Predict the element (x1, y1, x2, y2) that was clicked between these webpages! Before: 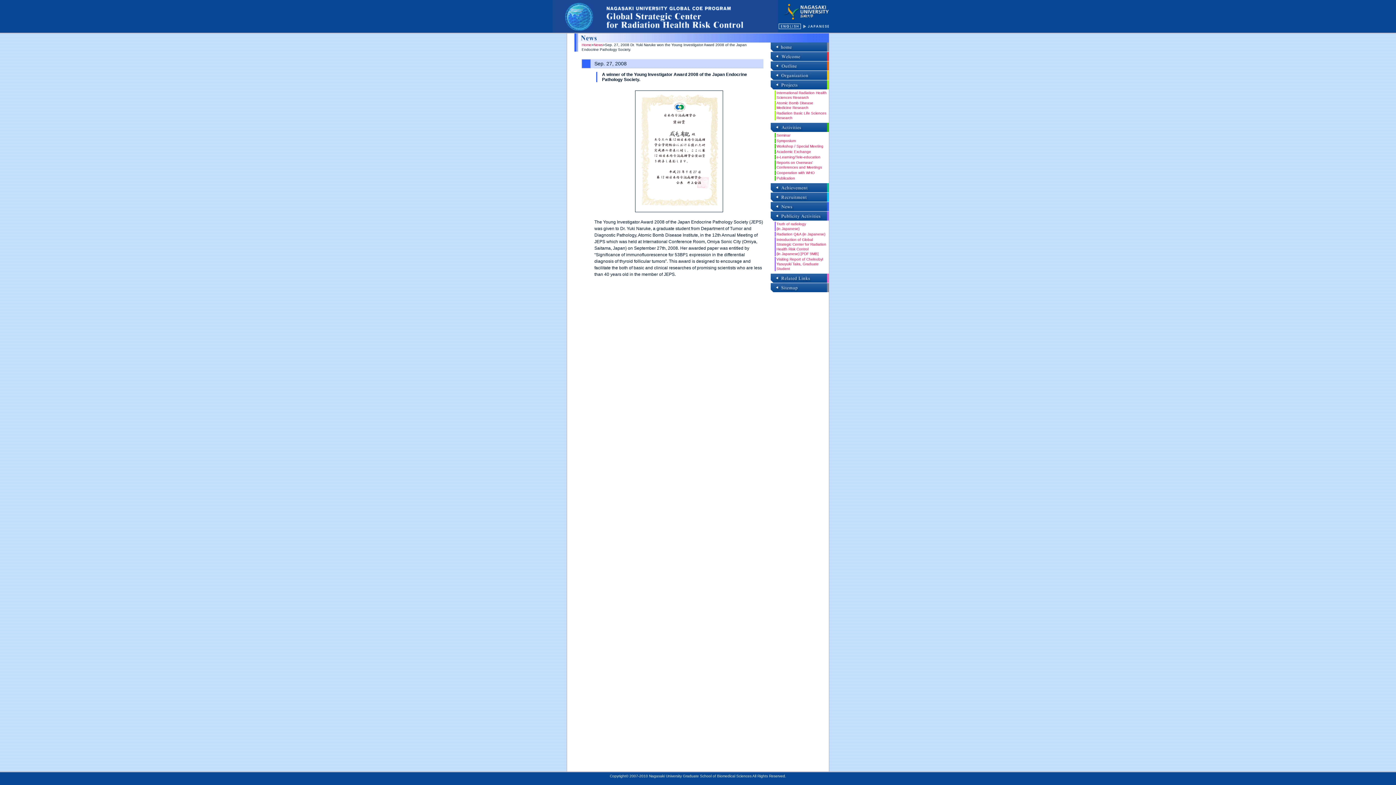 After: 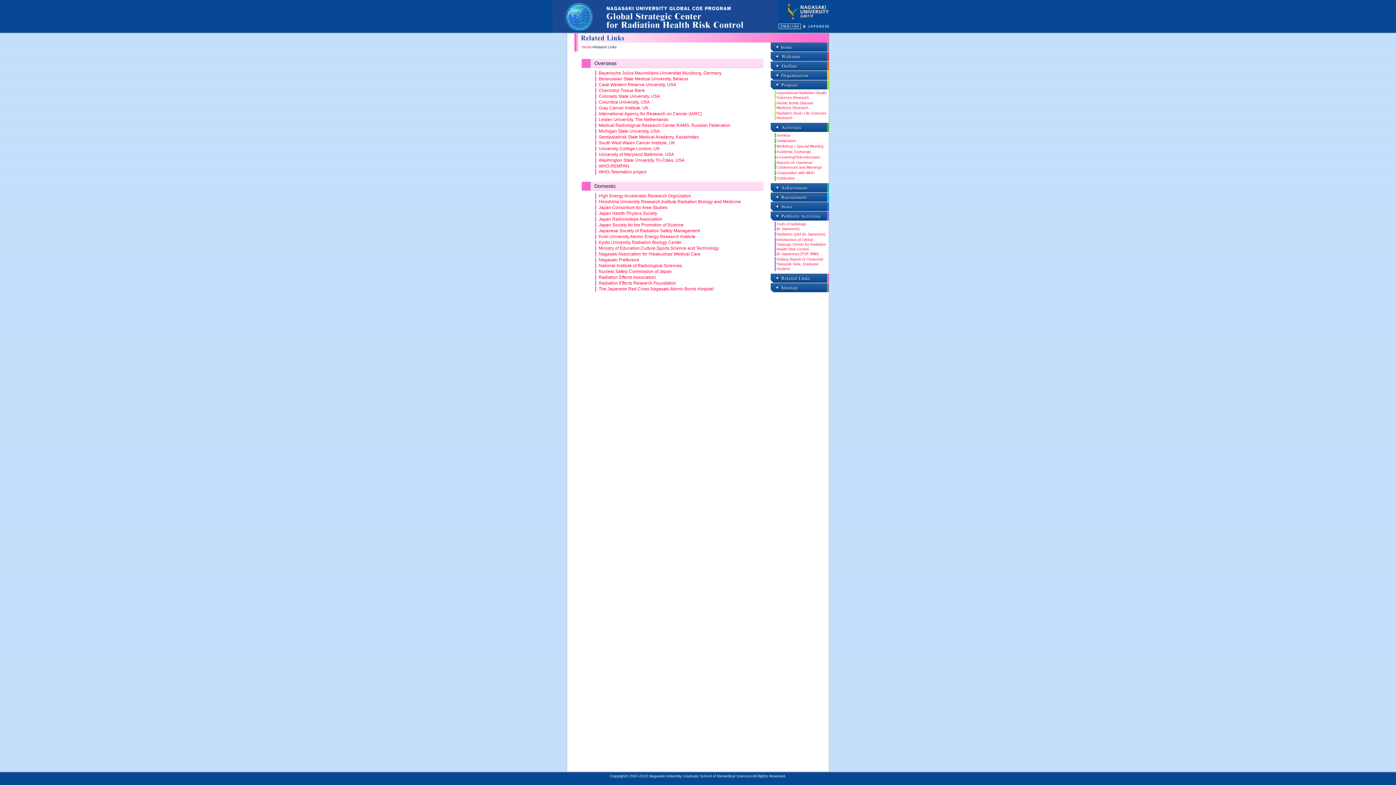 Action: bbox: (770, 279, 829, 283)